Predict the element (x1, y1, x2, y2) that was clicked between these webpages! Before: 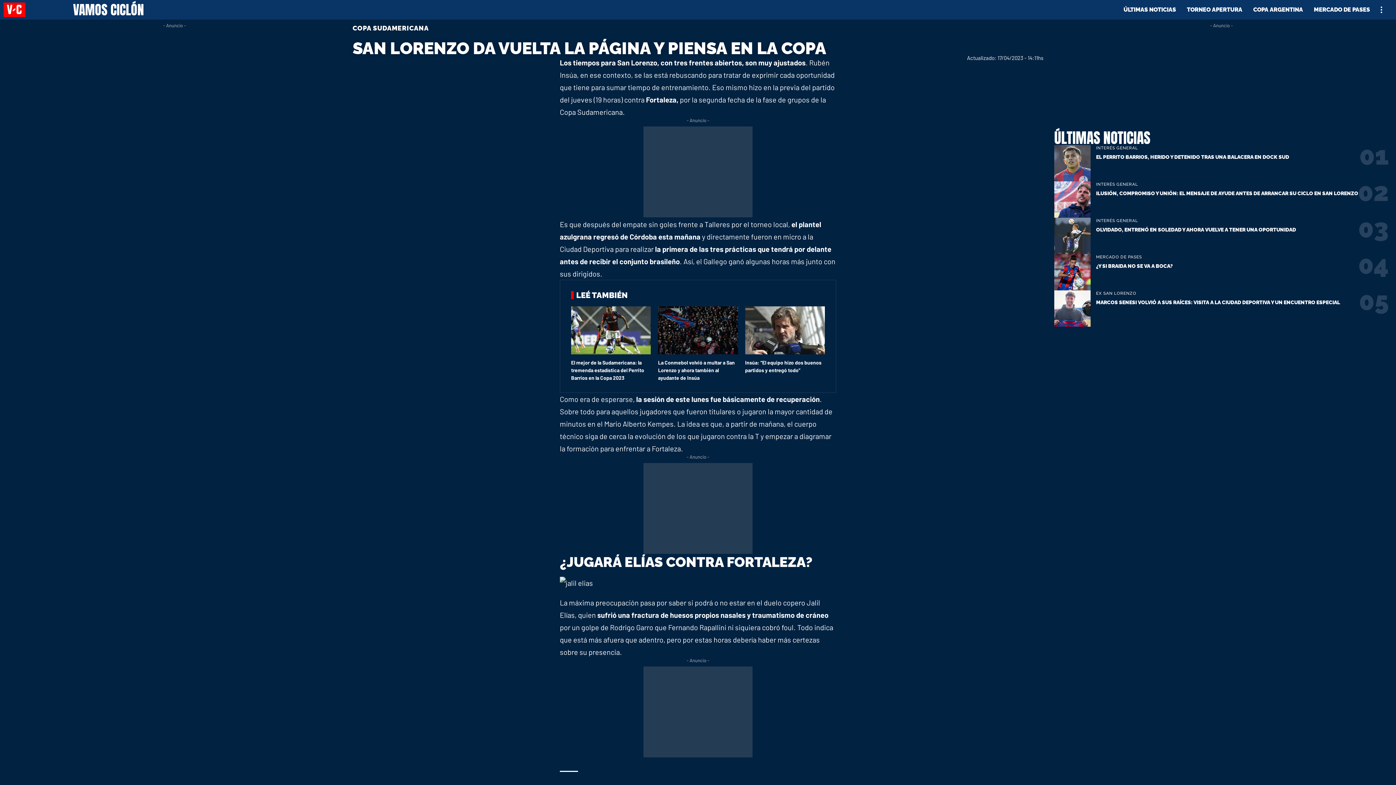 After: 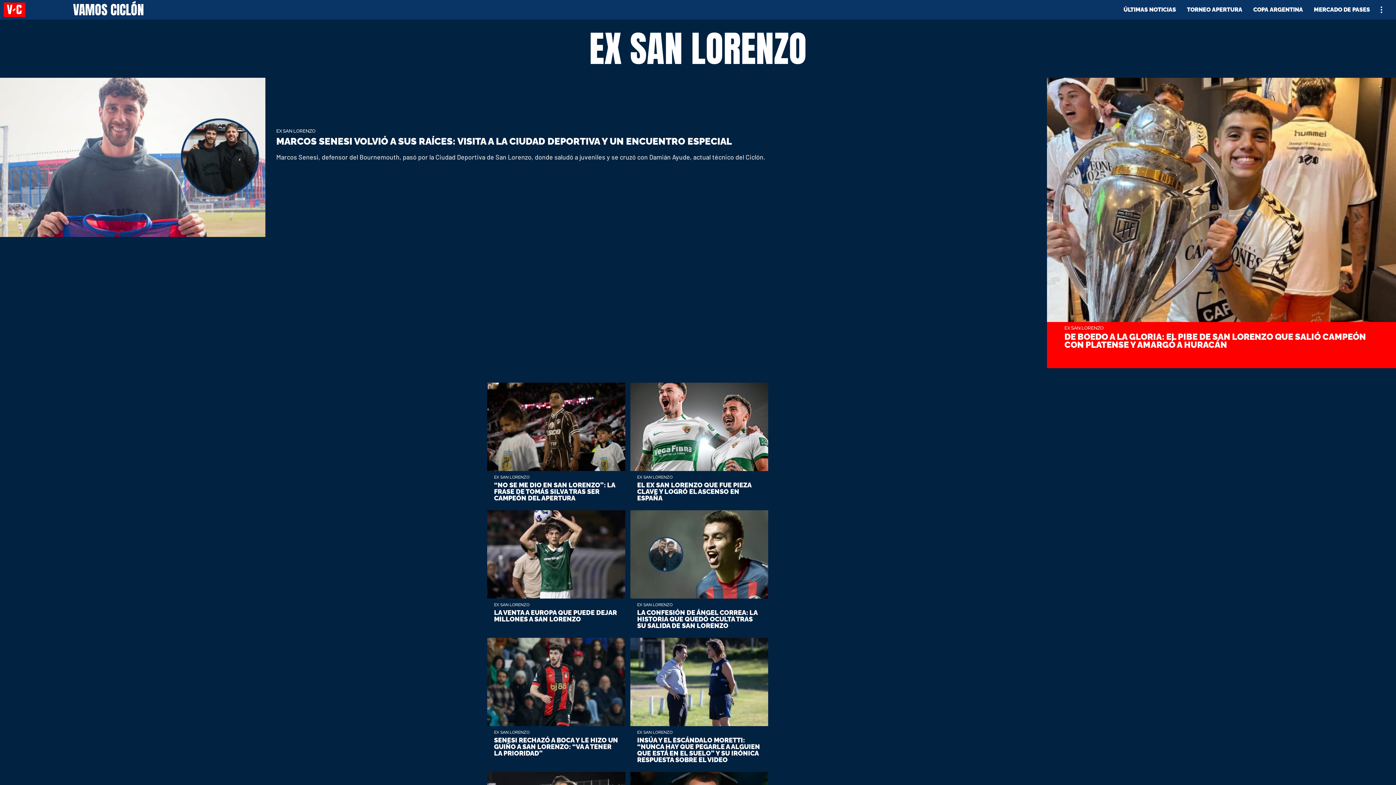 Action: label: EX SAN LORENZO bbox: (1096, 290, 1136, 296)